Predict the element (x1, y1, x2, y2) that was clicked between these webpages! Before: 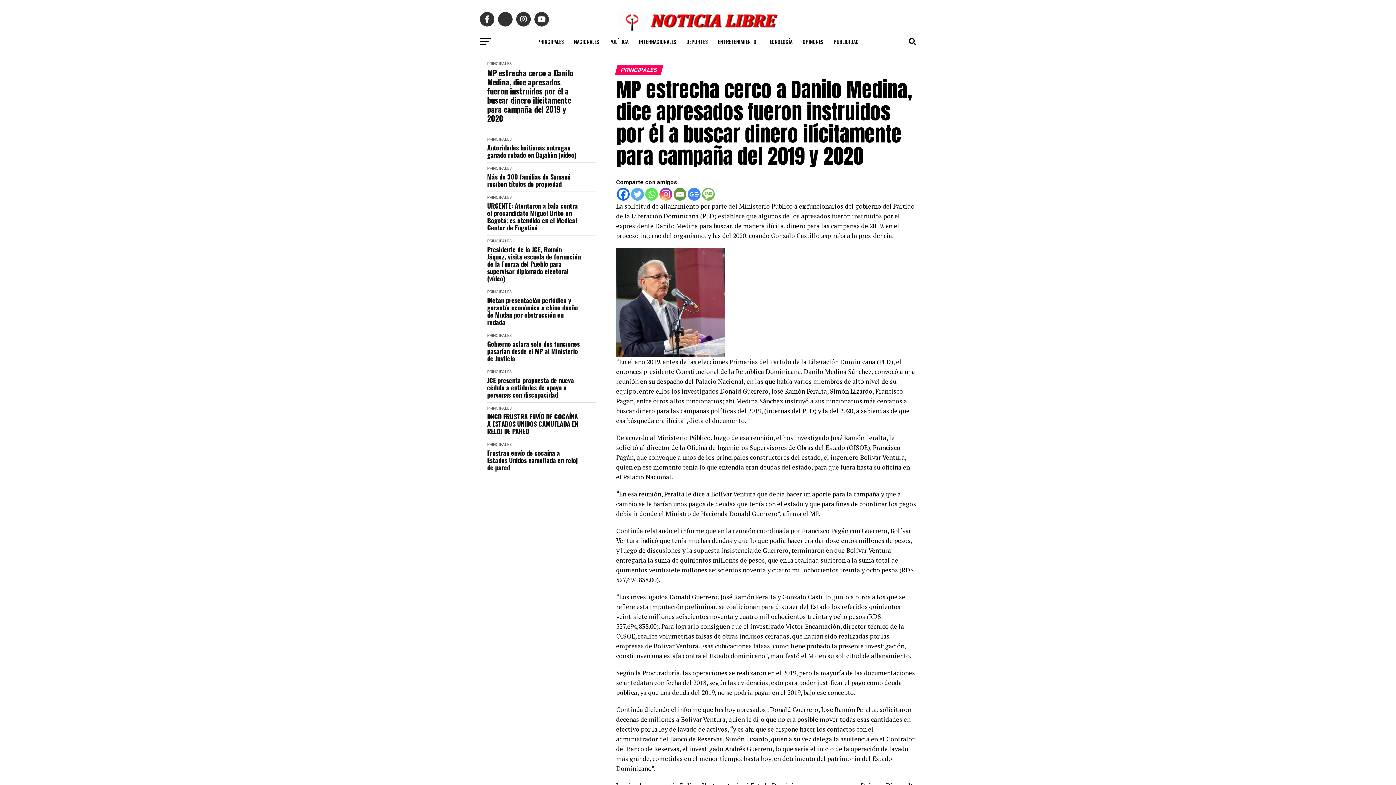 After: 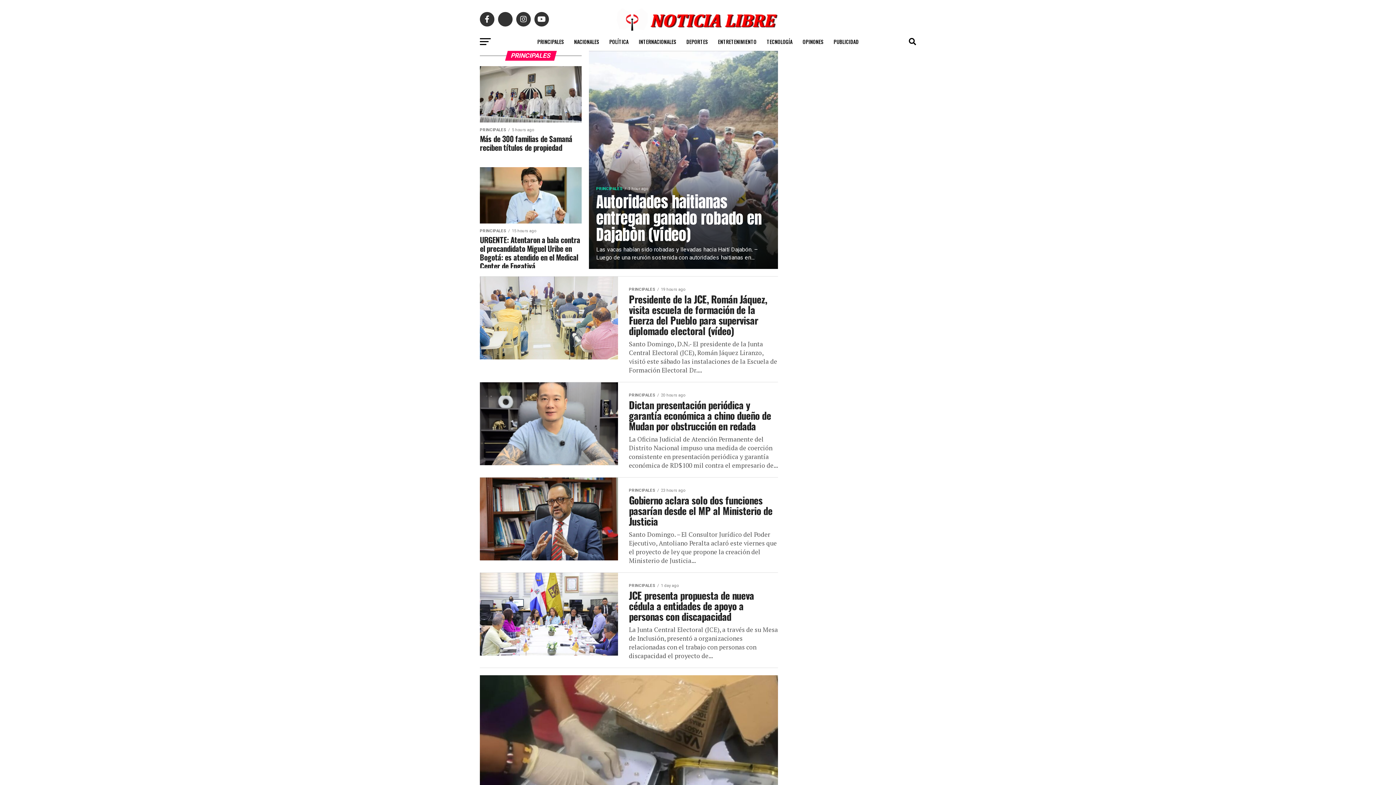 Action: bbox: (487, 289, 511, 294) label: PRINCIPALES